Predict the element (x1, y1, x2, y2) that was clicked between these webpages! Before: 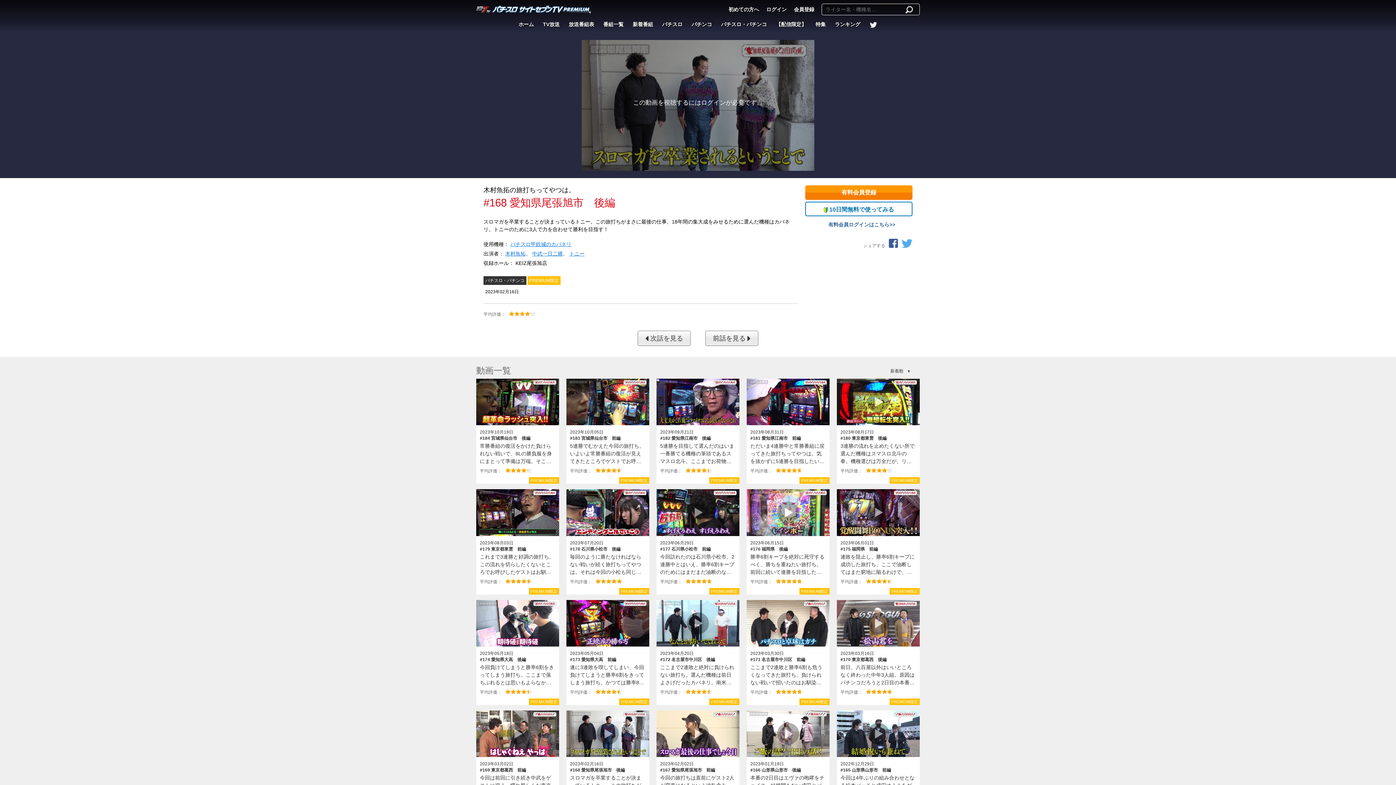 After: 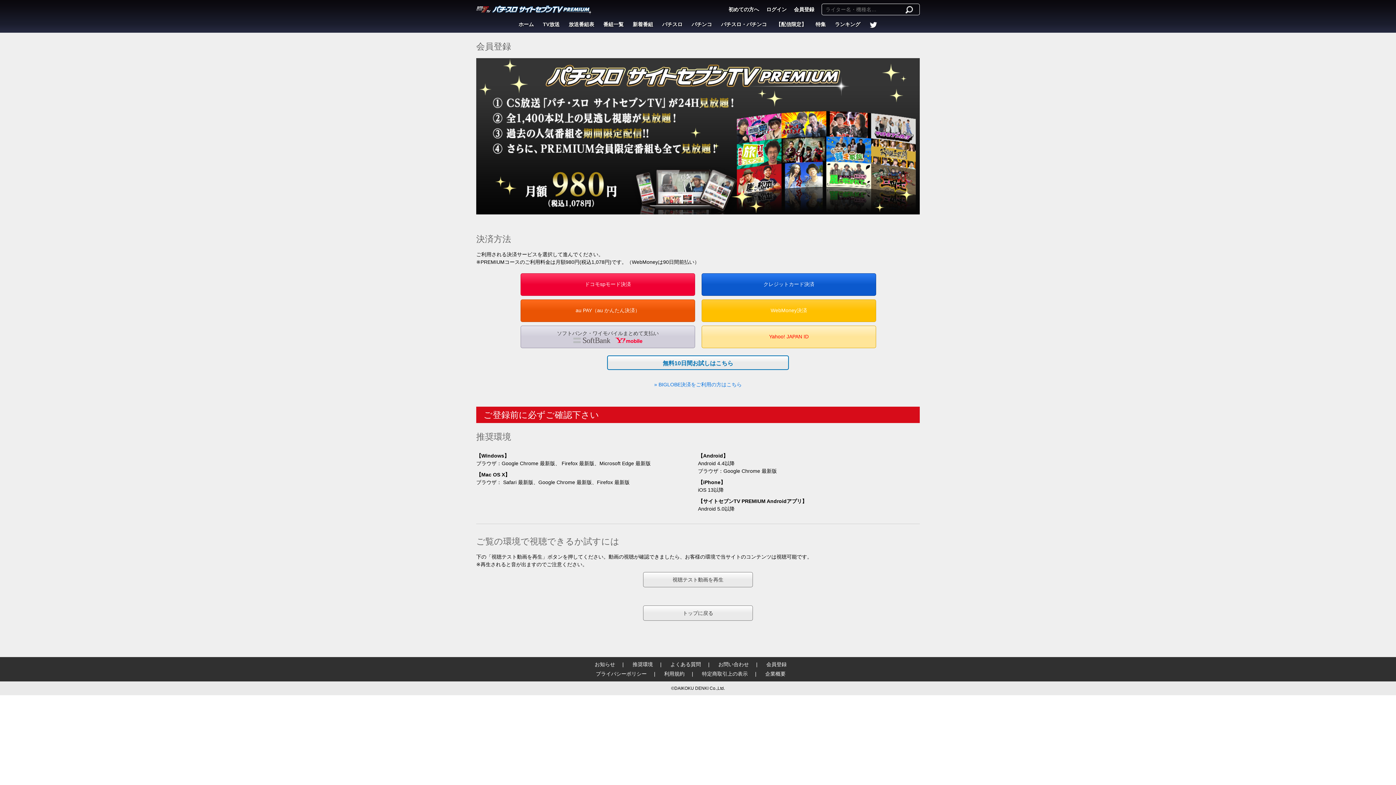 Action: label: 有料会員登録 bbox: (805, 185, 912, 200)